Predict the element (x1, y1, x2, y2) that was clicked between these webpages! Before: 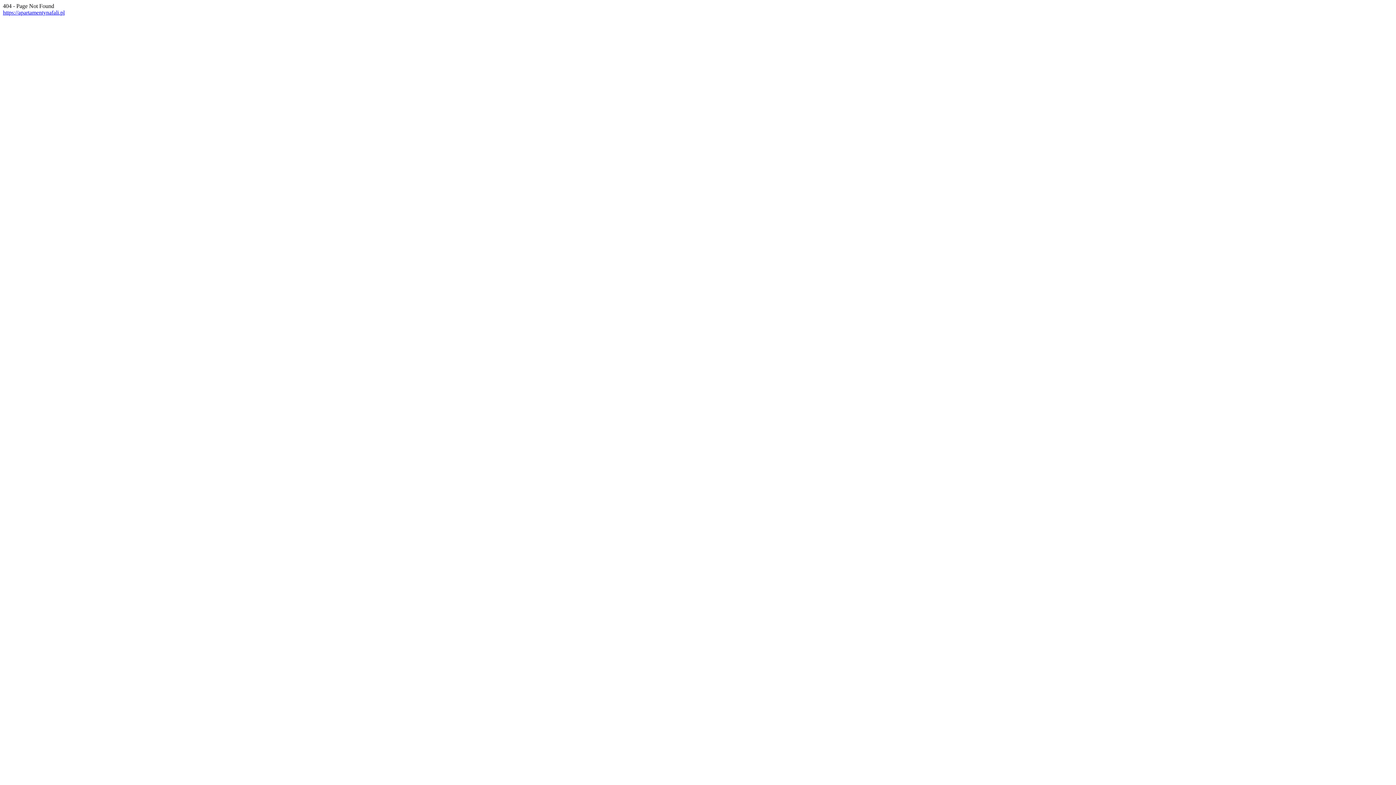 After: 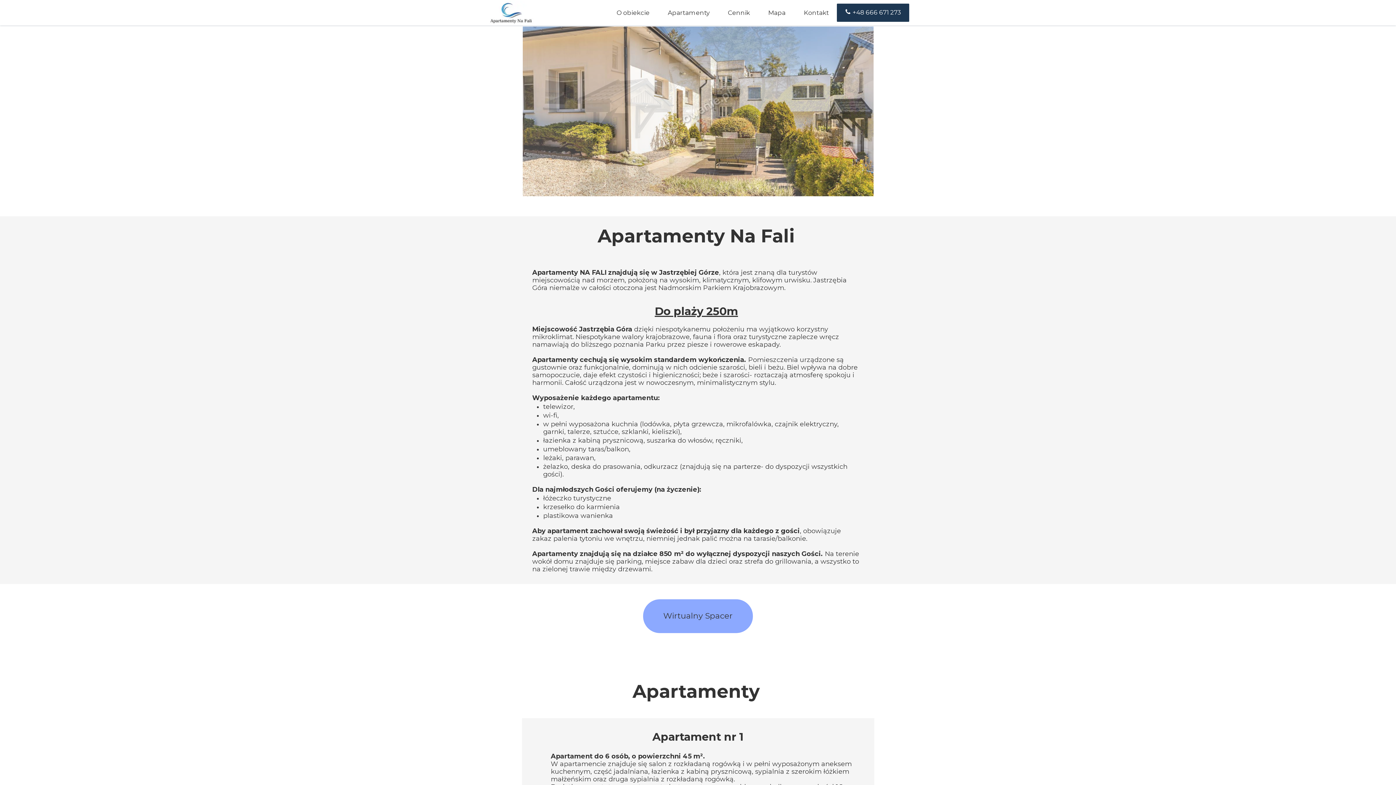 Action: bbox: (2, 9, 64, 15) label: https://apartamentynafali.pl